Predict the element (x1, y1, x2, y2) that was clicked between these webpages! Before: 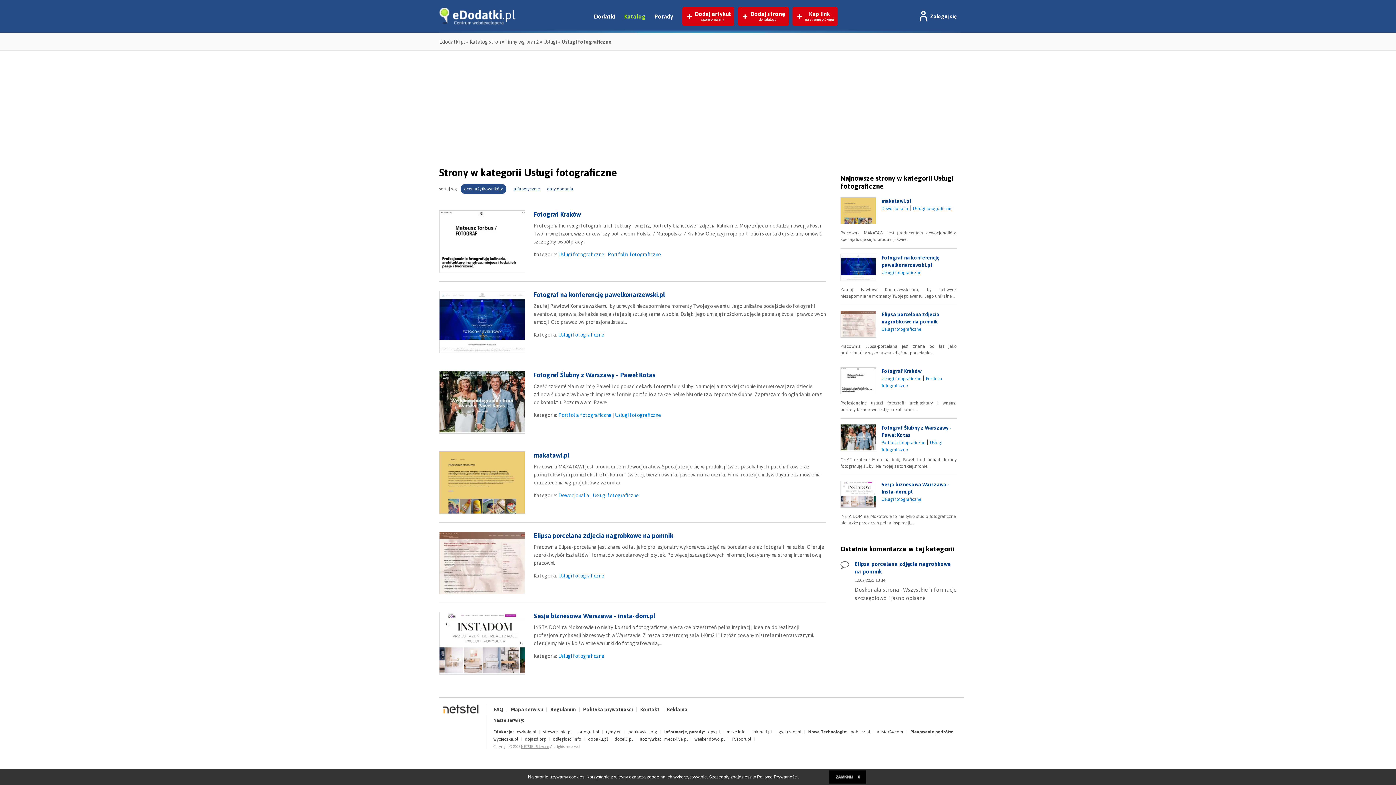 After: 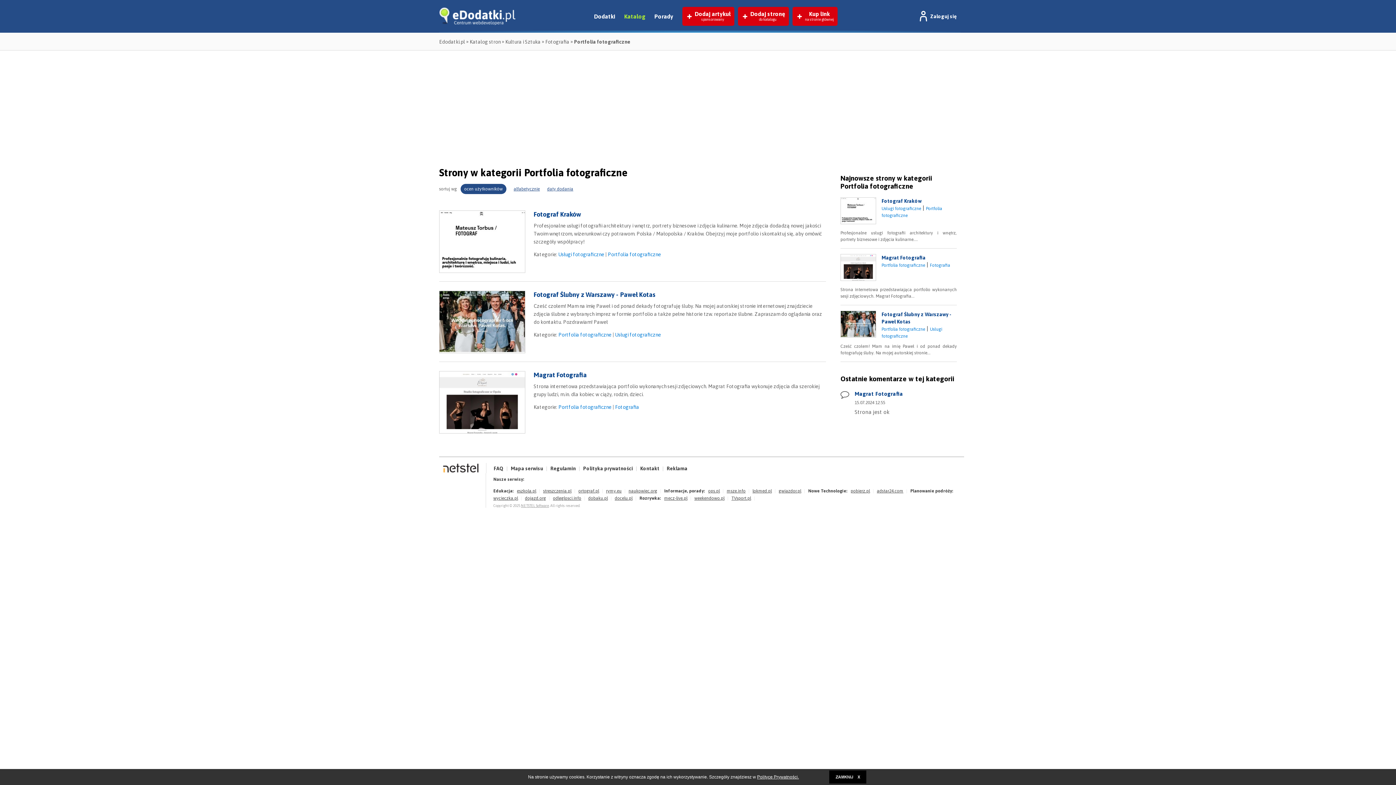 Action: label: Portfolia fotograficzne bbox: (881, 440, 925, 445)